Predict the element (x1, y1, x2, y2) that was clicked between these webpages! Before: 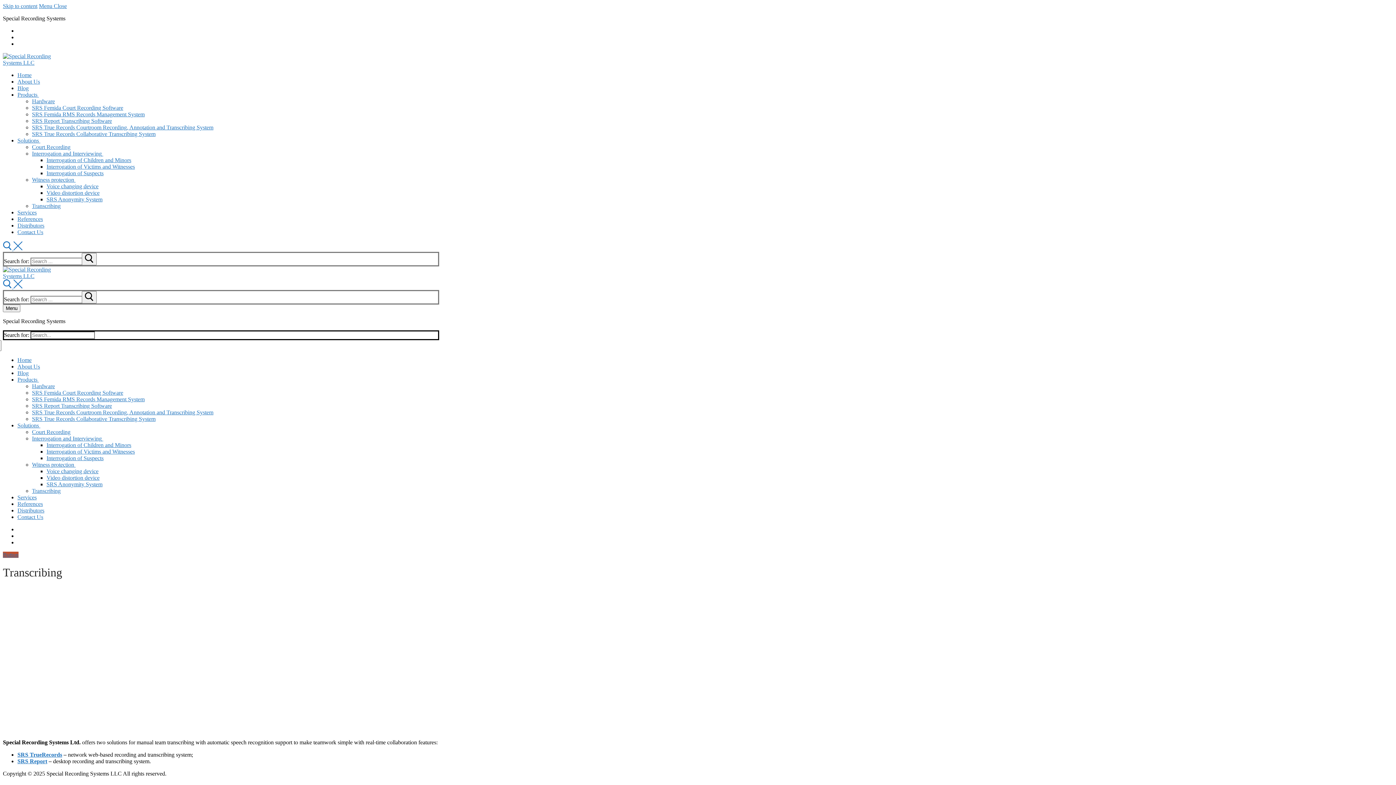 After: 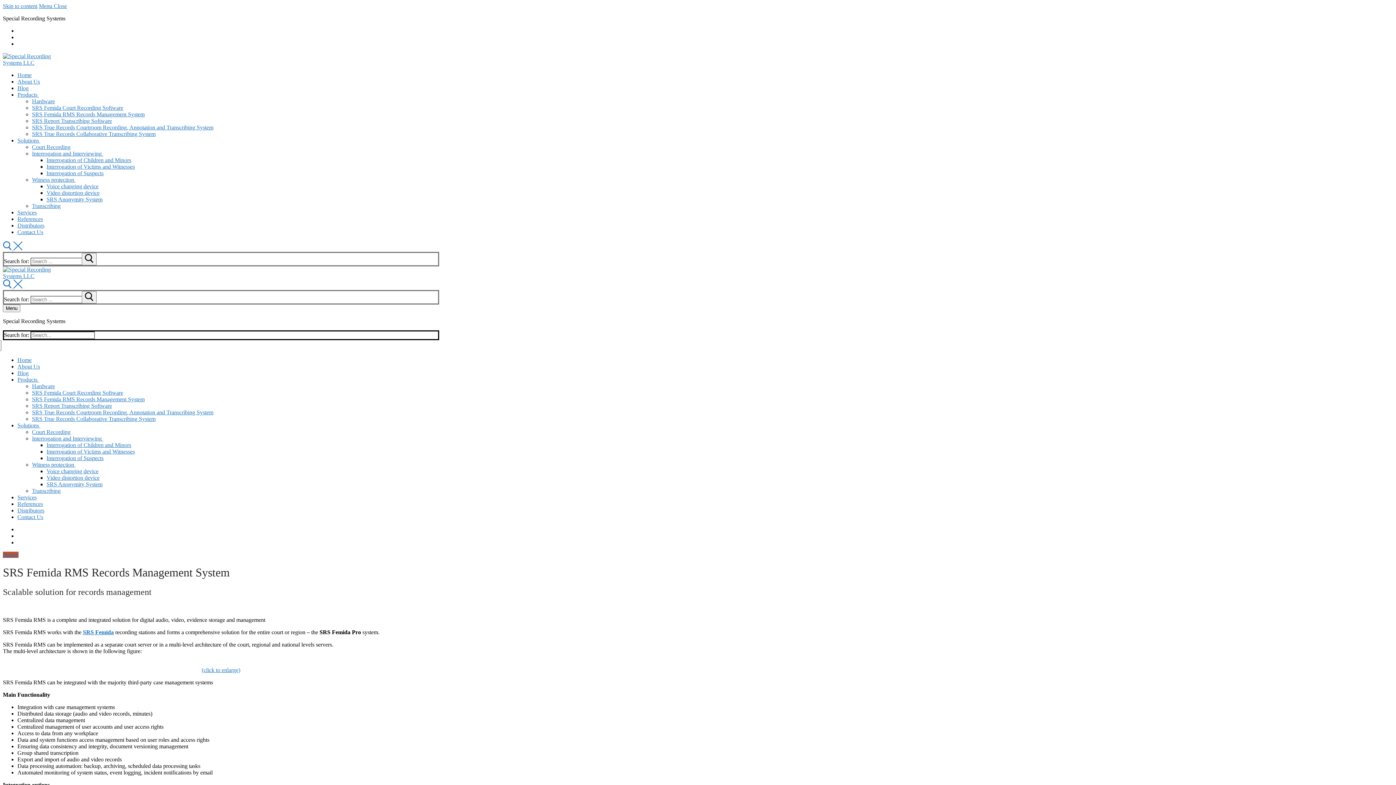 Action: label: SRS Femida RMS Records Management System bbox: (32, 396, 144, 402)